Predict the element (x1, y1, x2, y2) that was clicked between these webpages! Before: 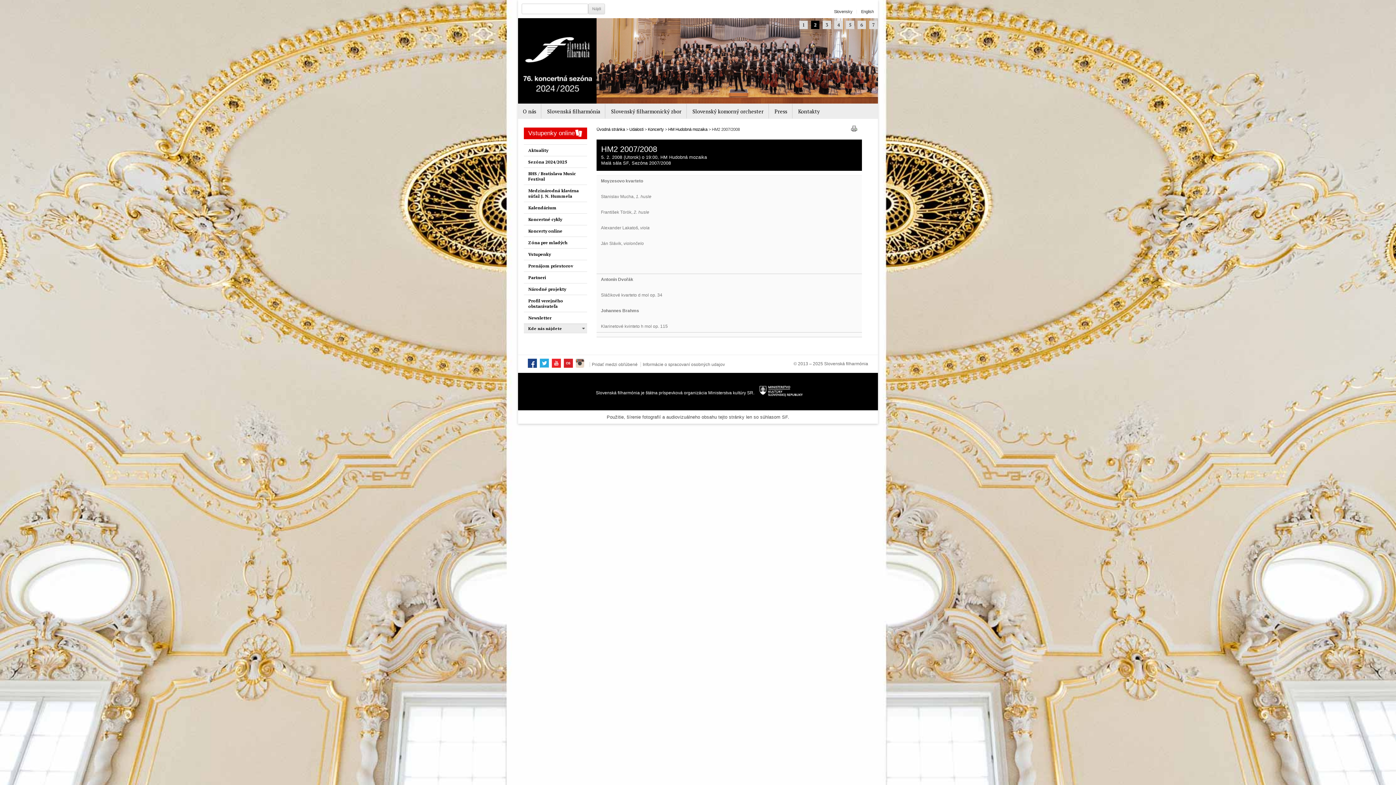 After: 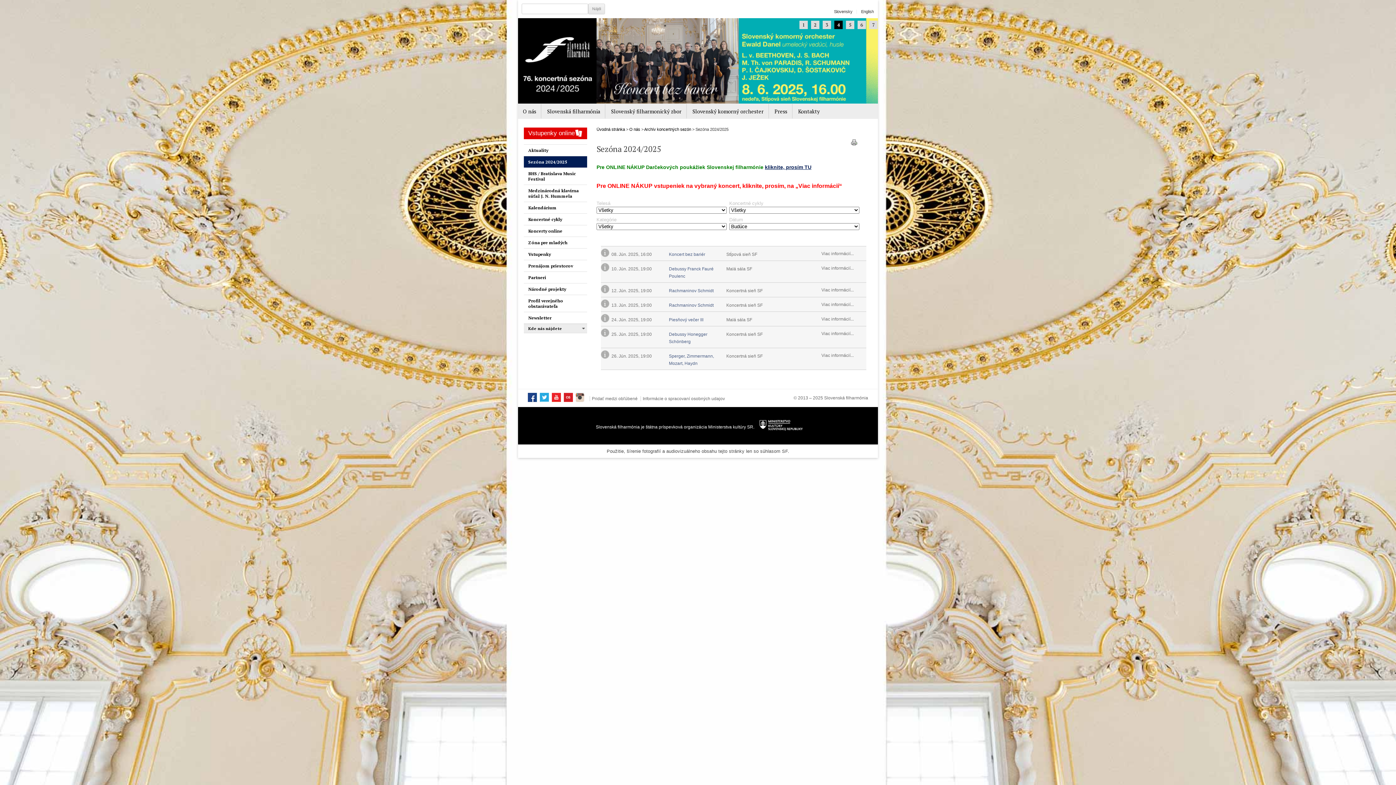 Action: label: Vstupenky online bbox: (524, 127, 587, 139)